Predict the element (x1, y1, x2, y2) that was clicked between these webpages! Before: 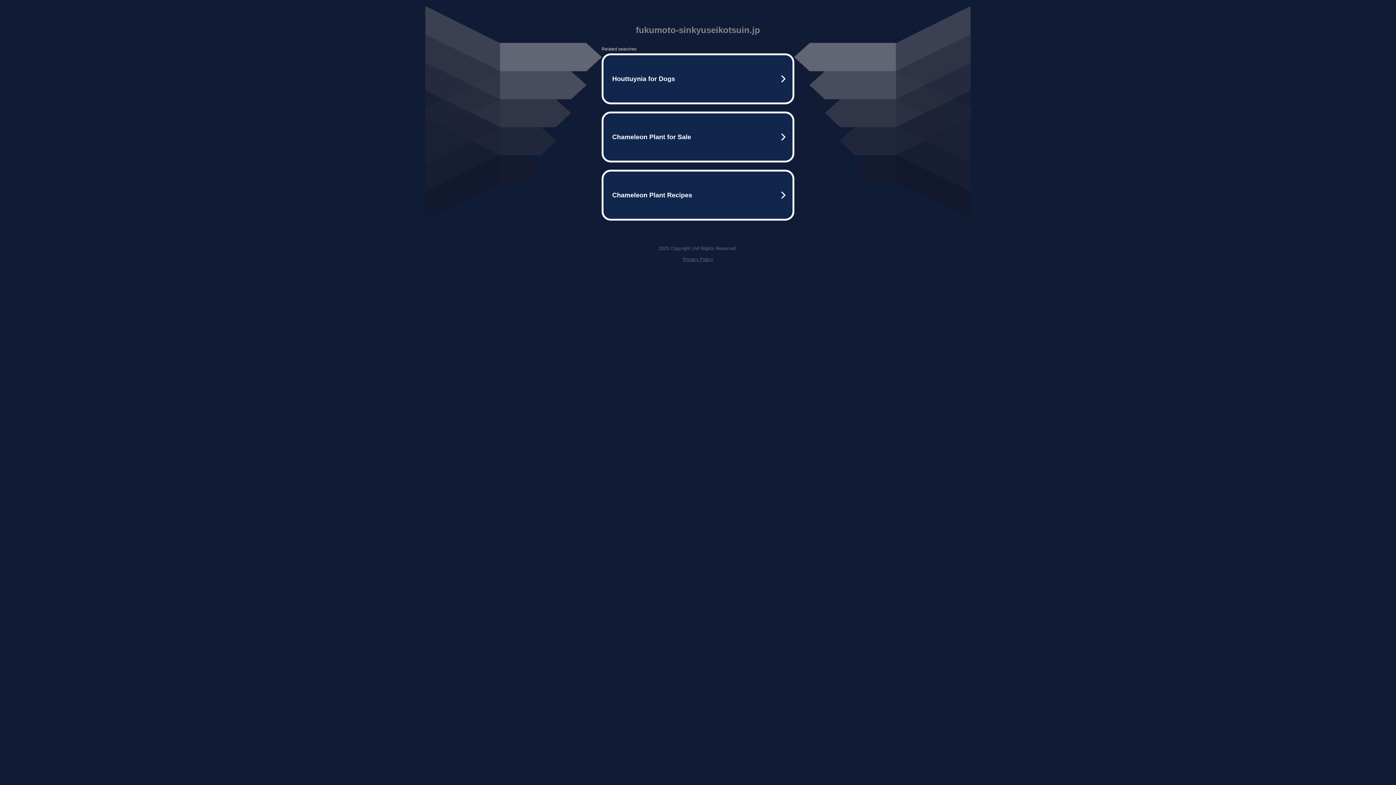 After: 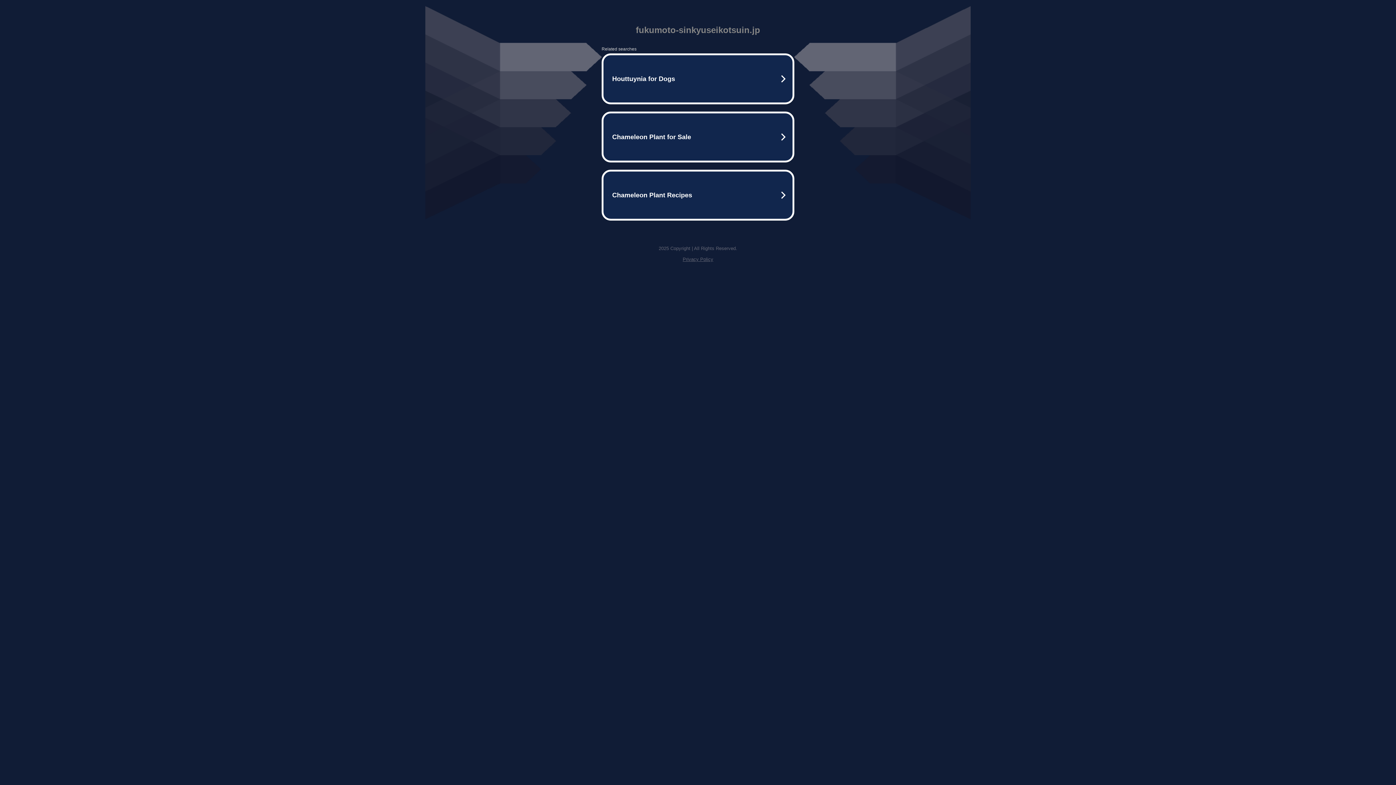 Action: label: Privacy Policy bbox: (682, 256, 713, 262)